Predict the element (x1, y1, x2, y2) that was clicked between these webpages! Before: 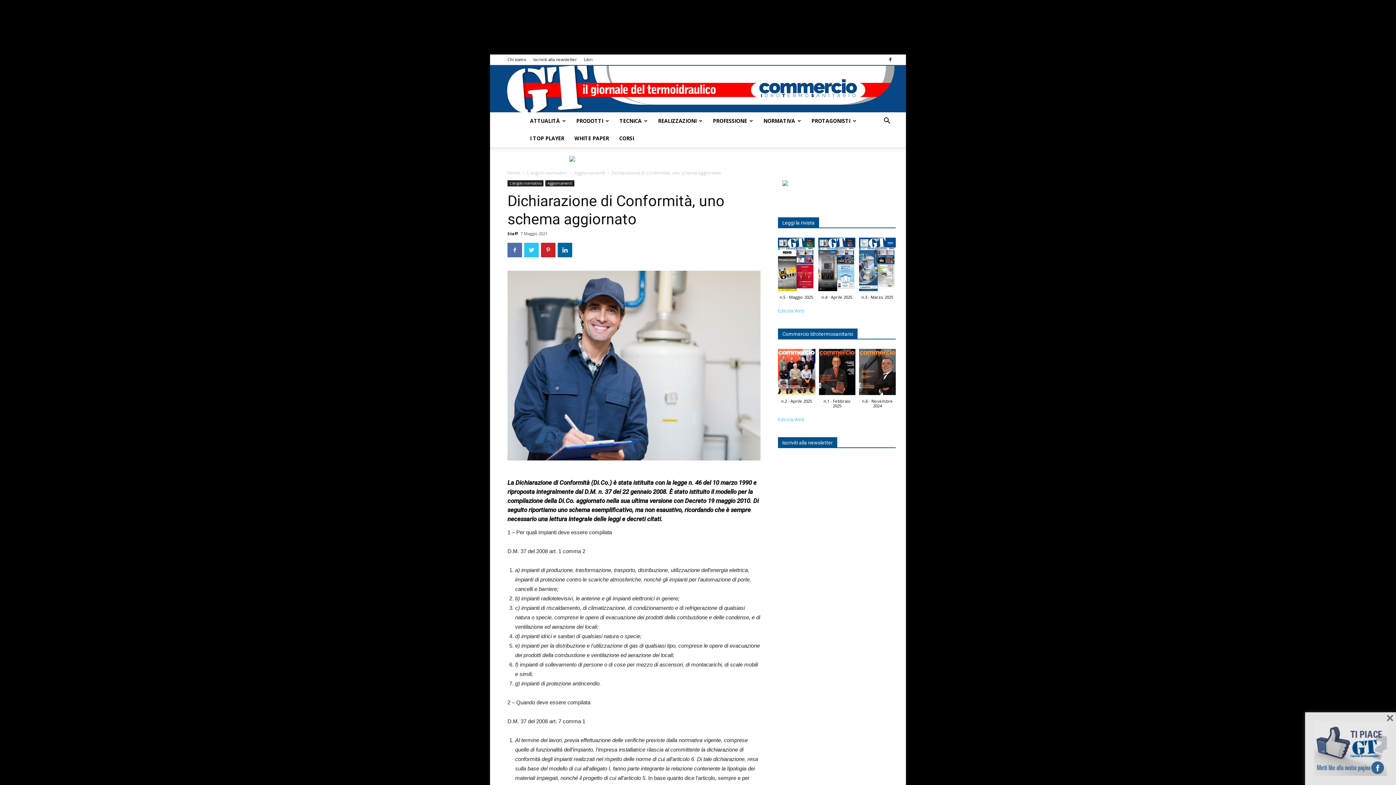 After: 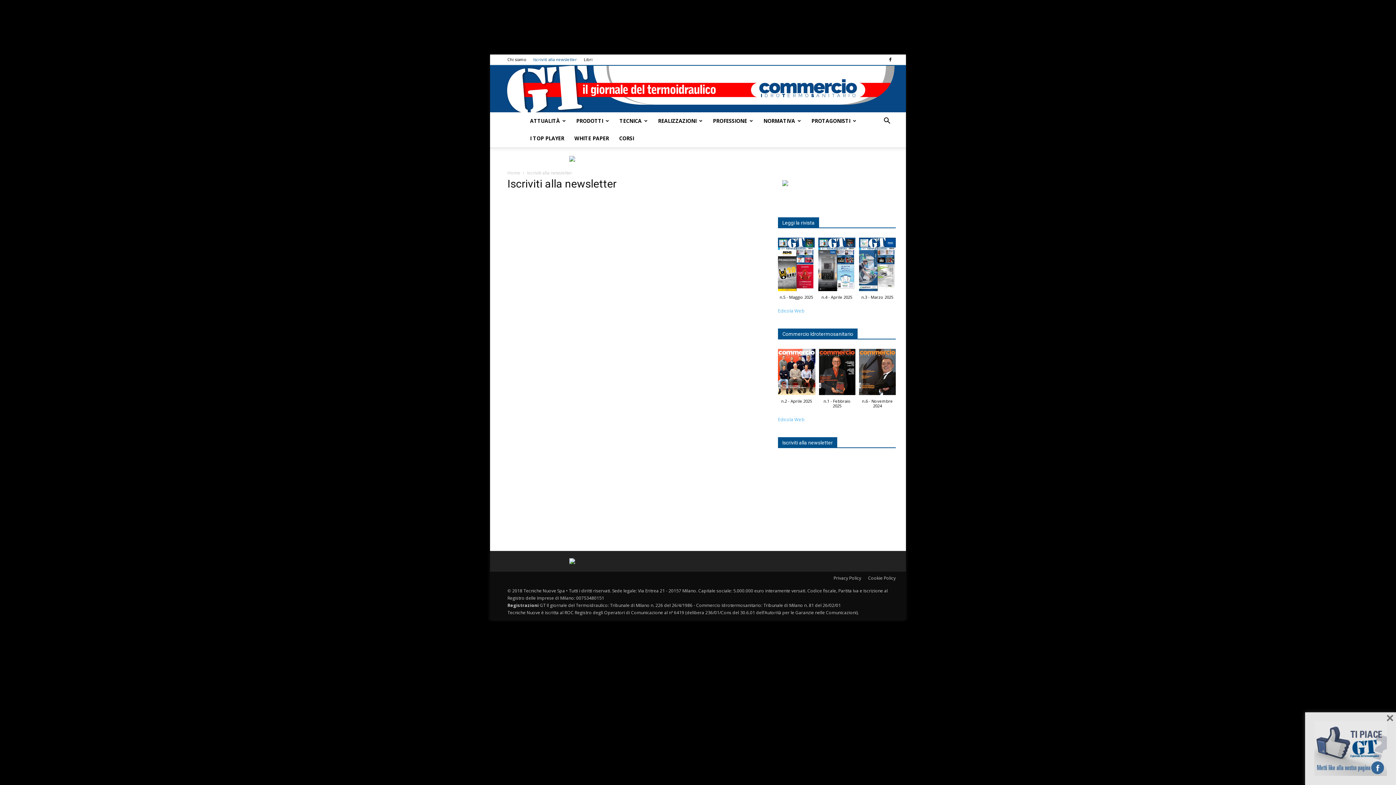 Action: label: Iscriviti alla newsletter bbox: (778, 437, 837, 447)